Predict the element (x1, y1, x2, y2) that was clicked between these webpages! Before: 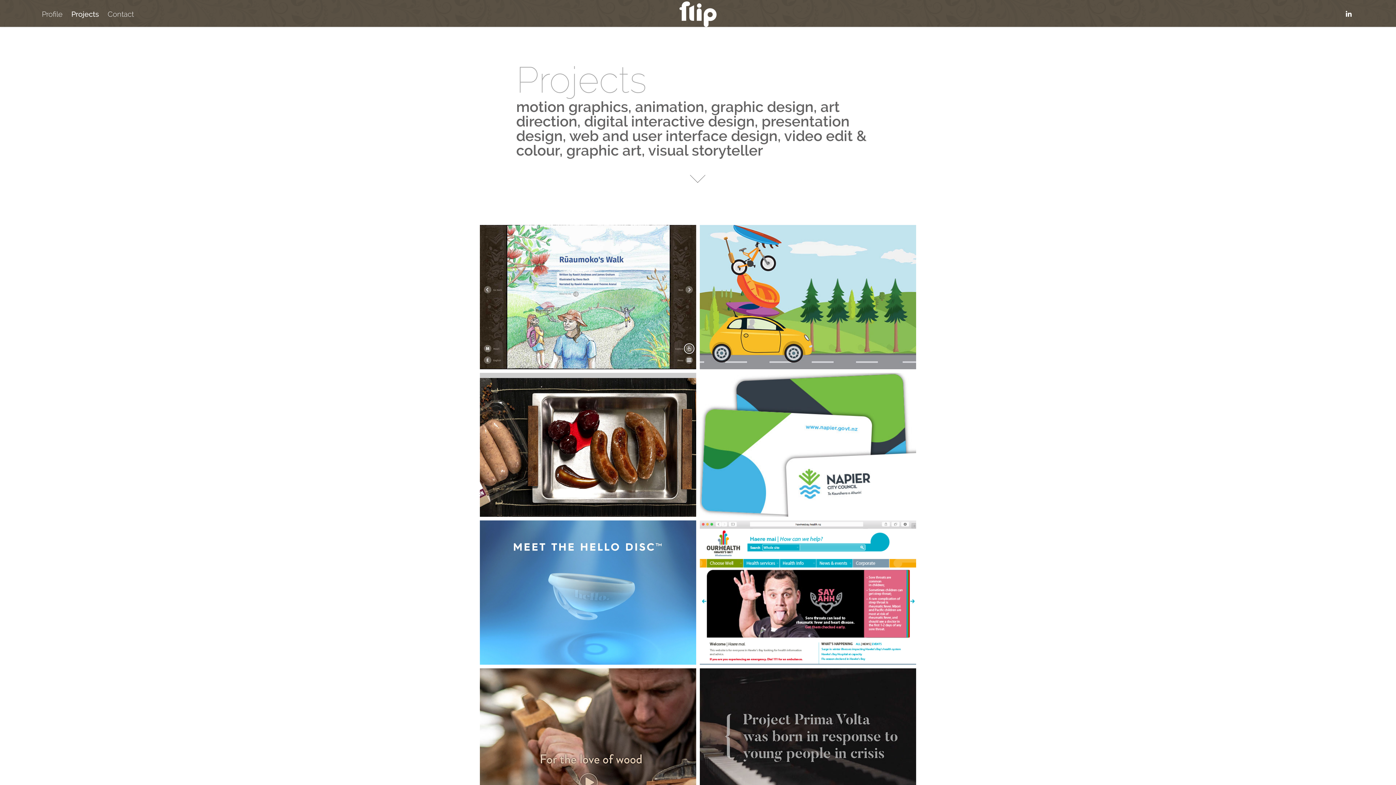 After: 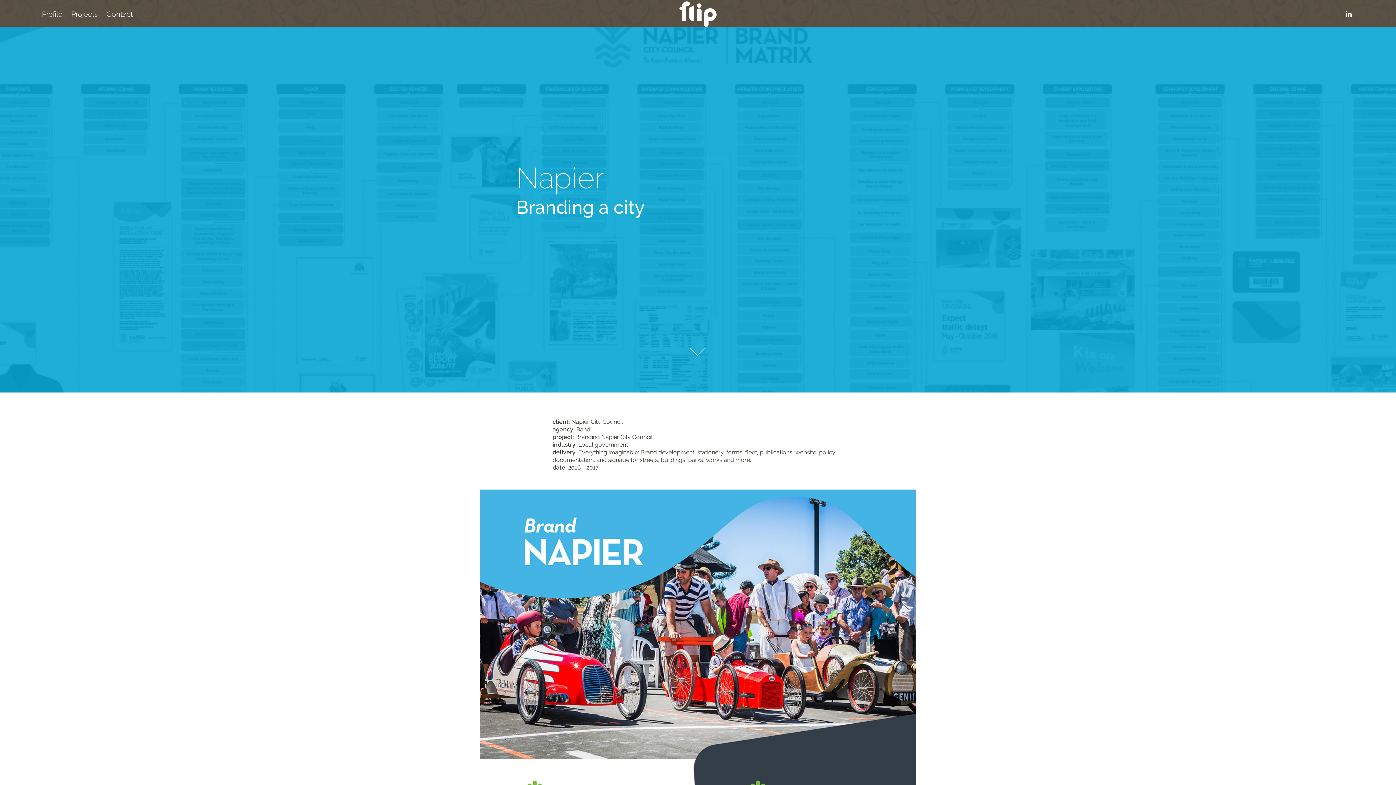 Action: label: Napier City
Brand design, signage design, print communications collateral, website design, vehicle livery design, annual plans, policy documents, form design, templates...and so much more
2016 - 2017 bbox: (700, 371, 916, 519)